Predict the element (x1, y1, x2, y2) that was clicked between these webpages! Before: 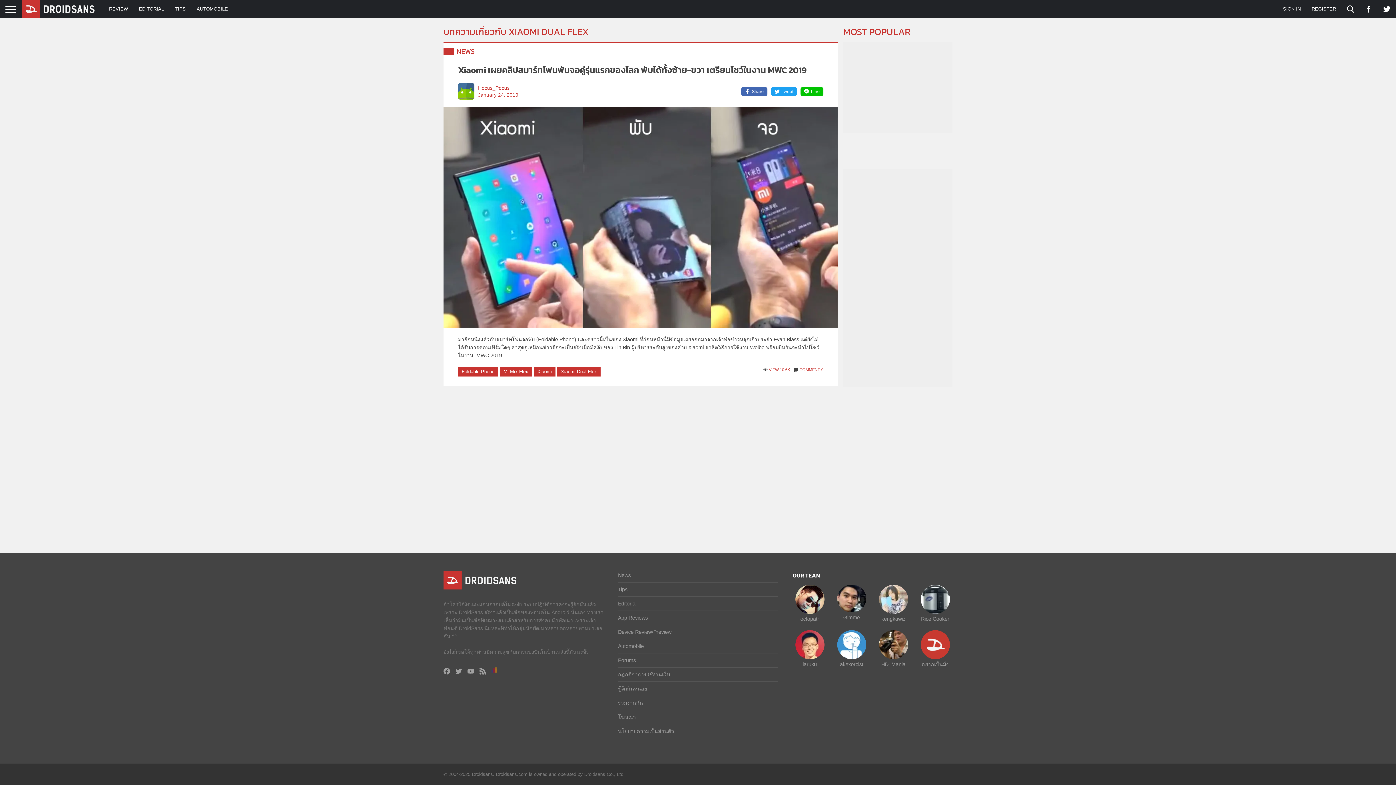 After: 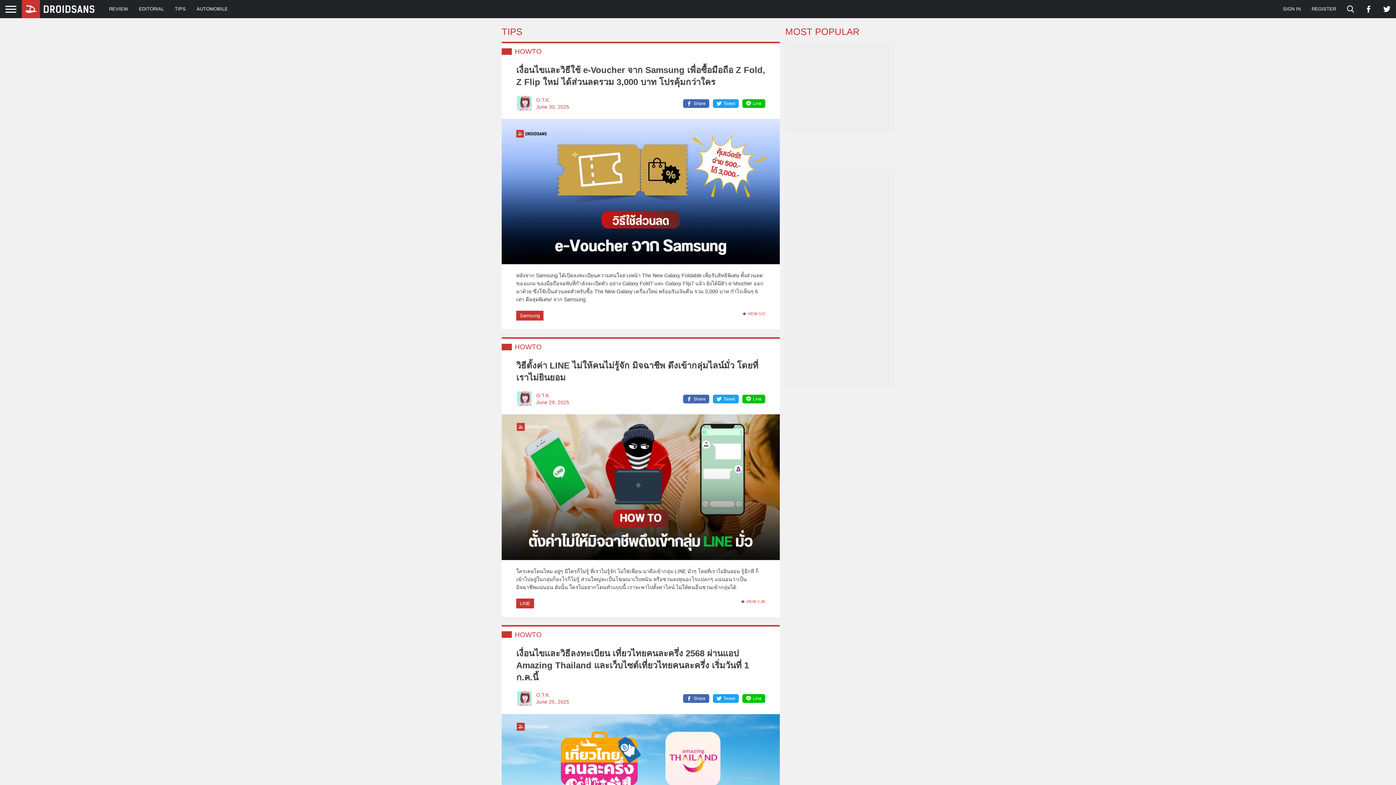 Action: bbox: (169, 0, 191, 18) label: TIPS